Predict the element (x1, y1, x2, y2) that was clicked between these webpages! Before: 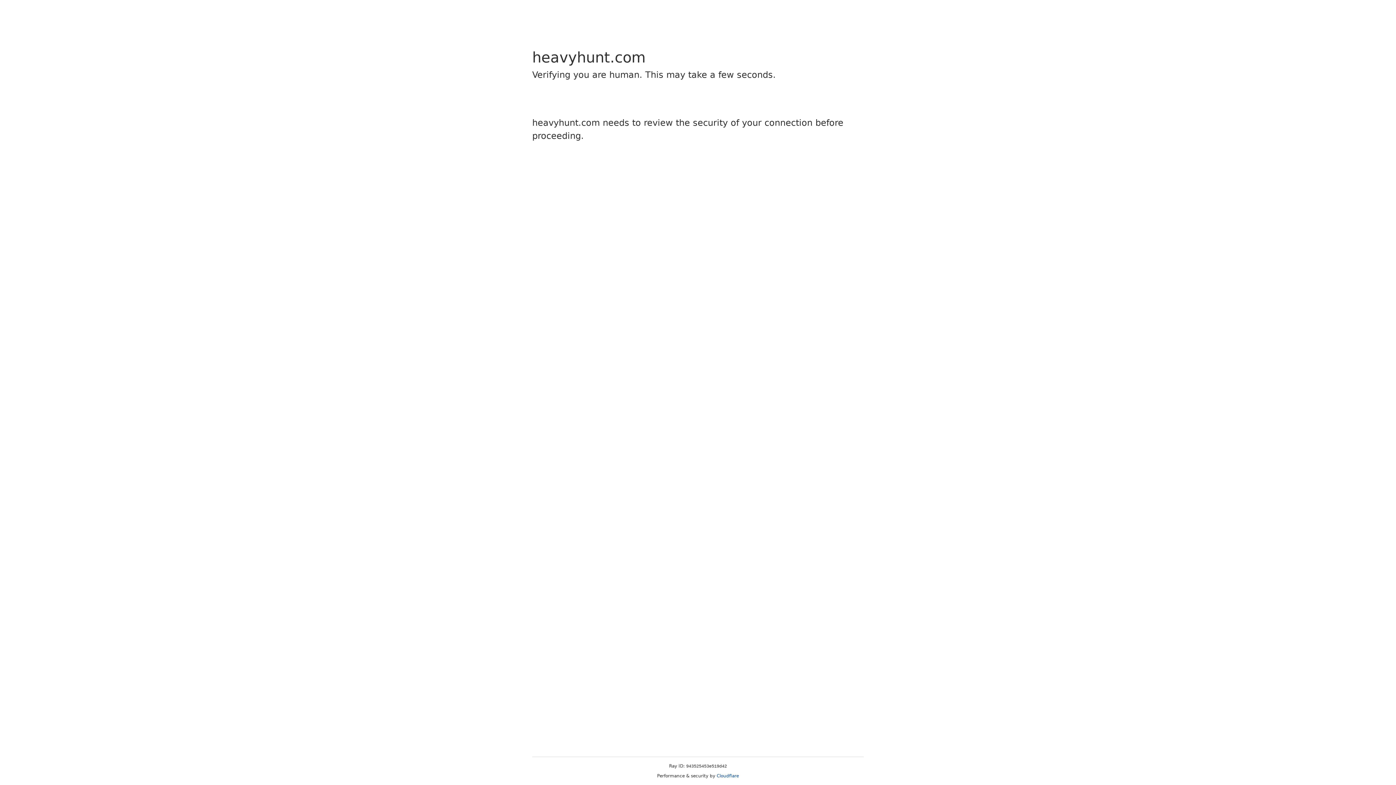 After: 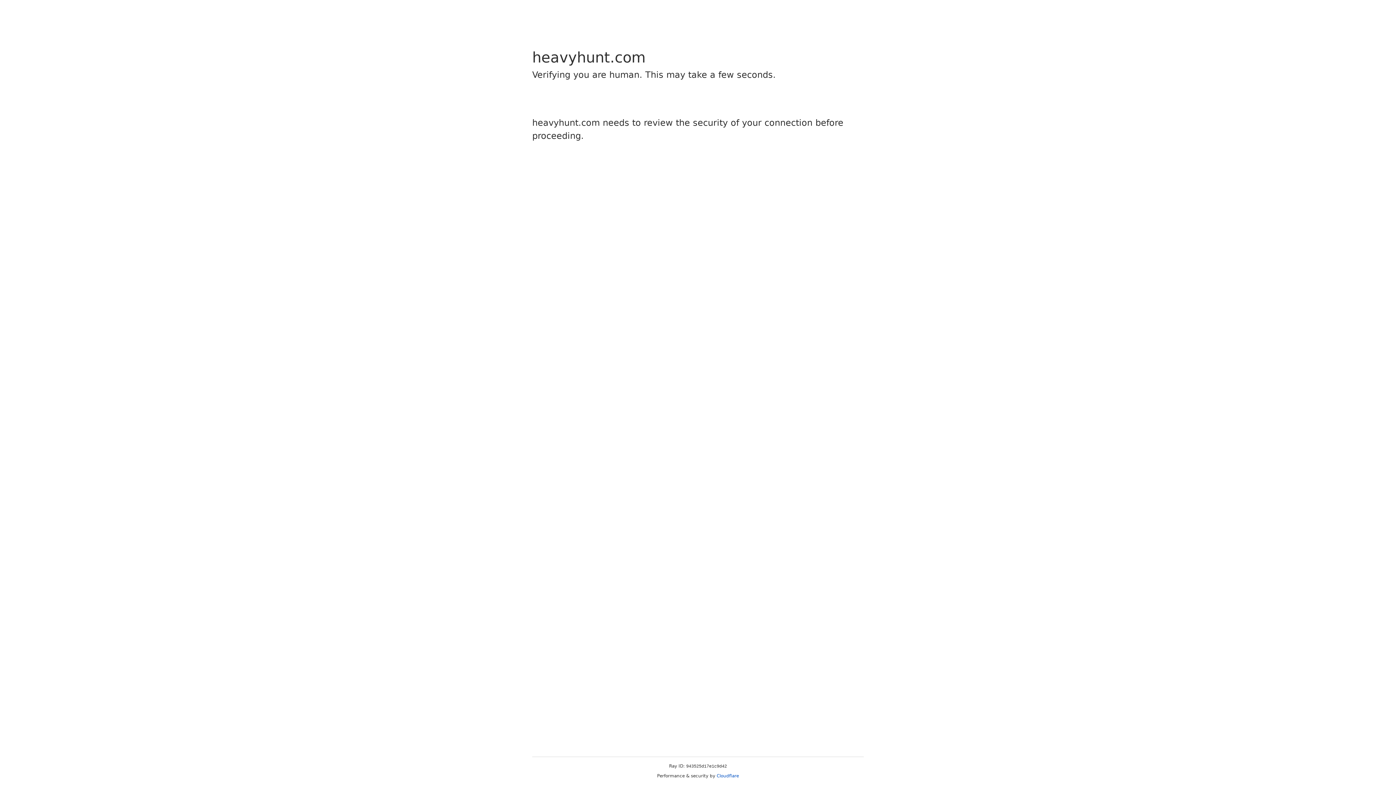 Action: bbox: (716, 773, 739, 778) label: Cloudflare